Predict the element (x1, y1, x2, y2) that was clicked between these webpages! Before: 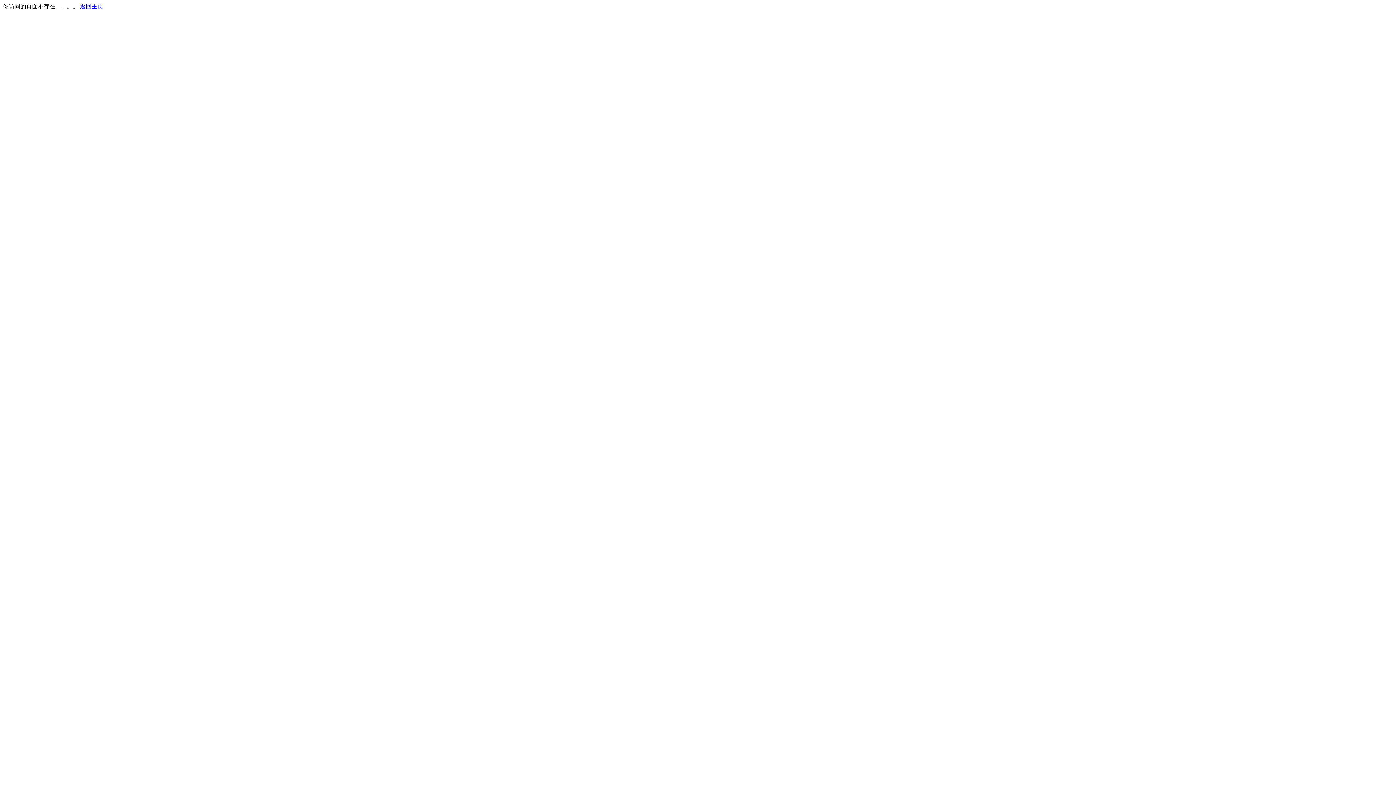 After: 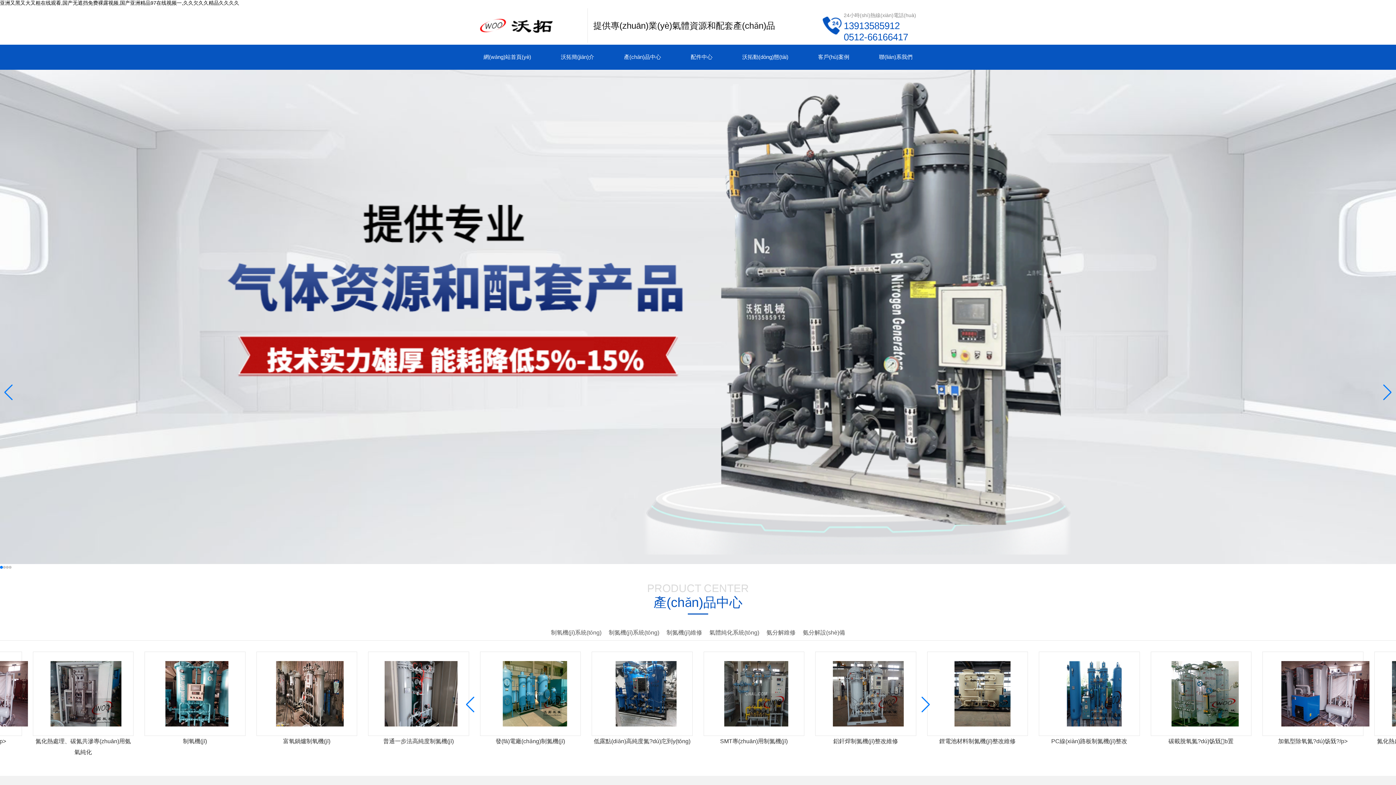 Action: label: 返回主页 bbox: (80, 3, 103, 9)